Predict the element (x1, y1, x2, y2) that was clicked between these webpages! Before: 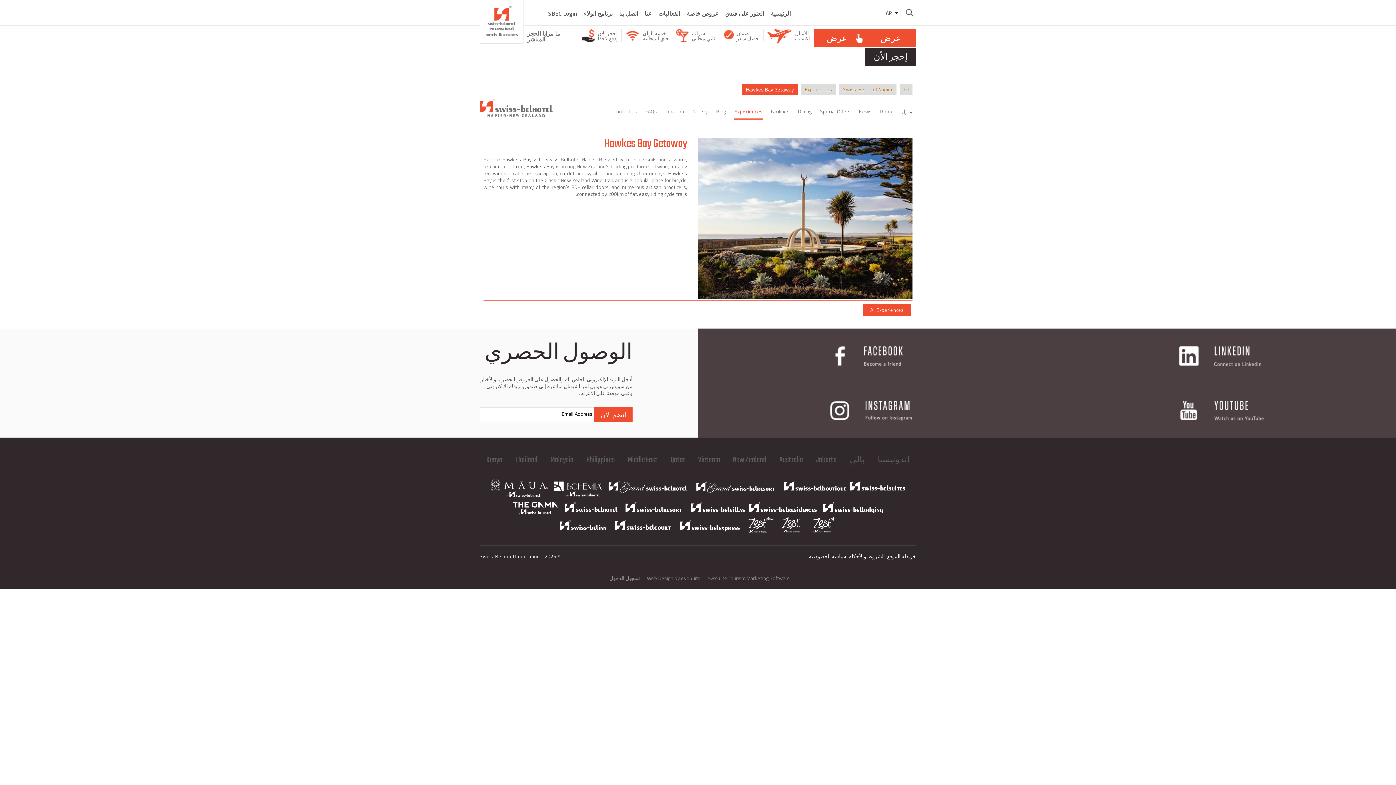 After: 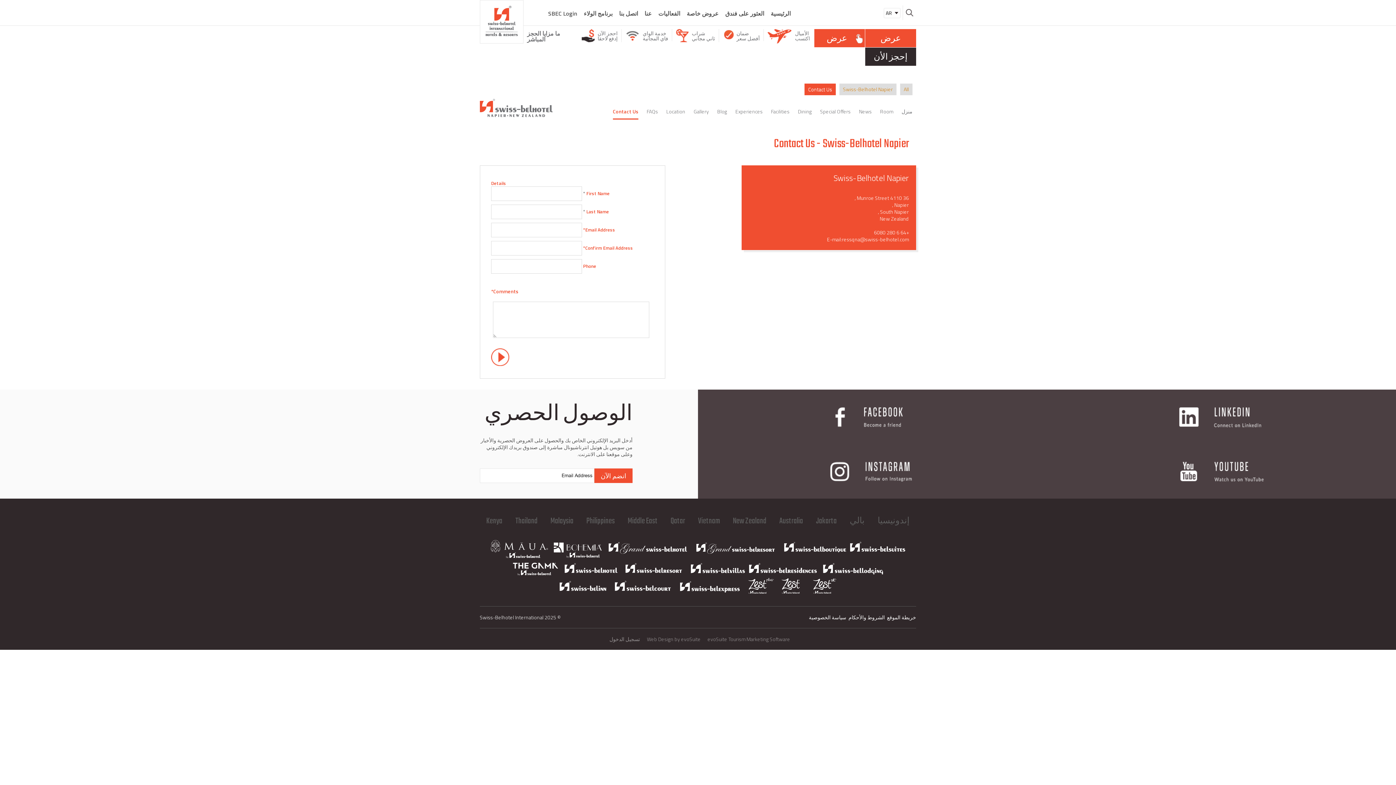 Action: label: Contact Us bbox: (613, 108, 637, 119)